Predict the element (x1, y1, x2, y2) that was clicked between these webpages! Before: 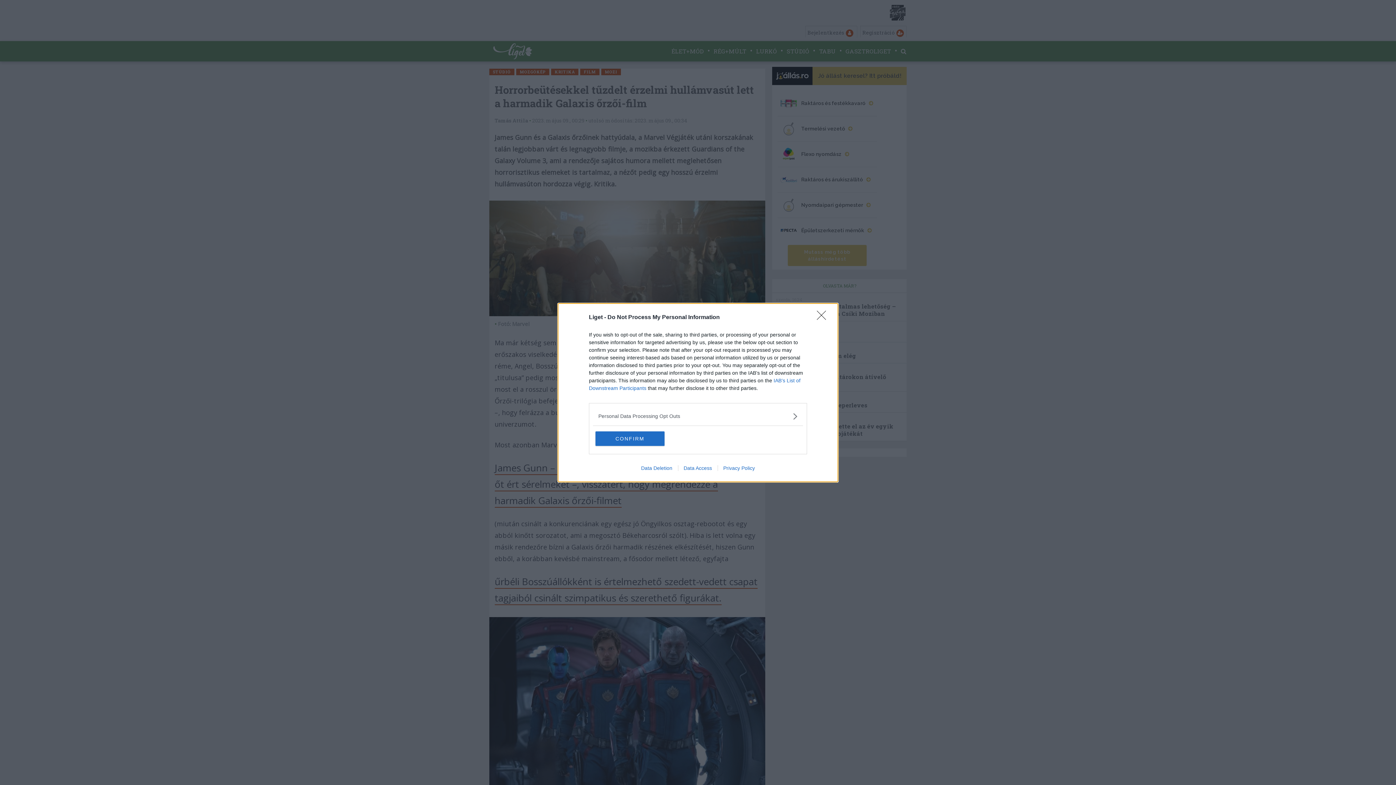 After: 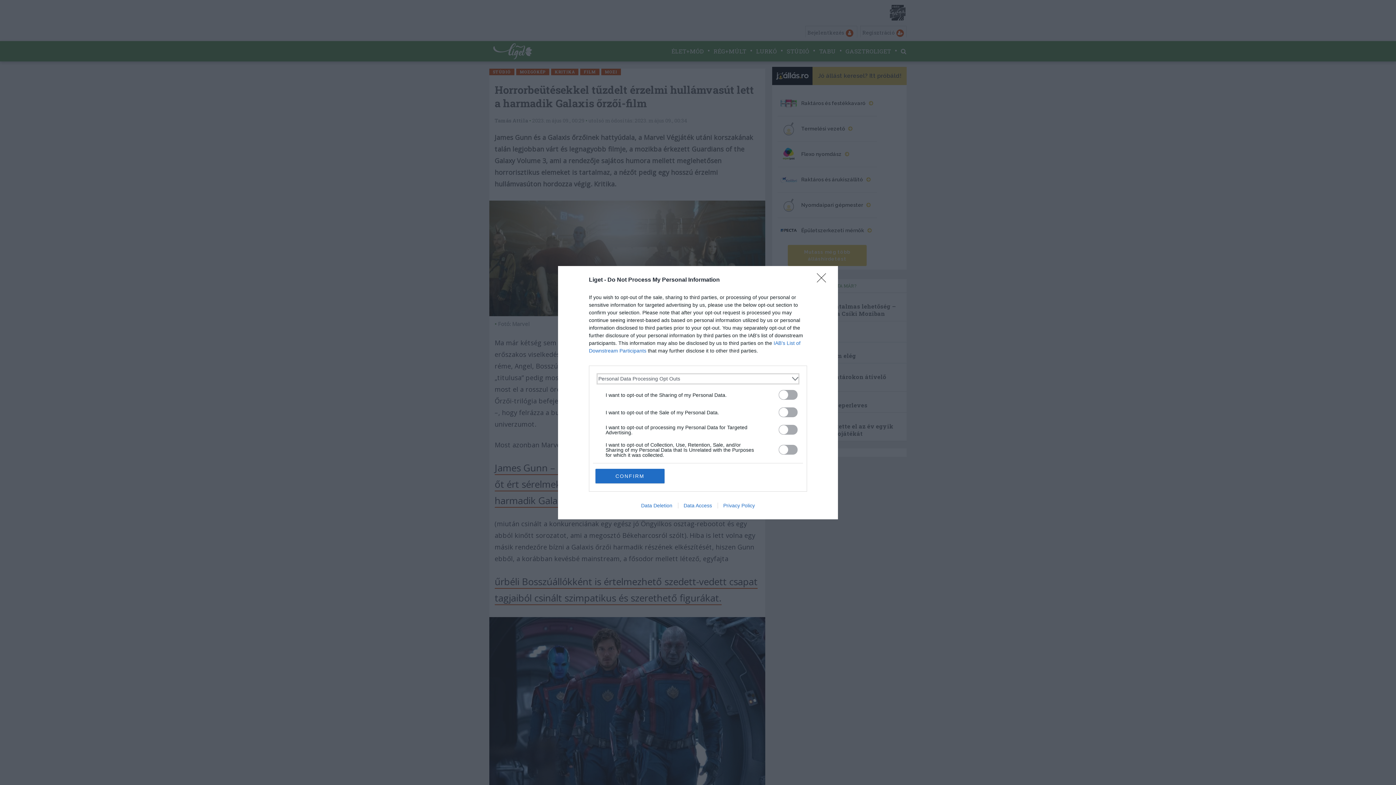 Action: bbox: (598, 412, 797, 420) label: Opt-Outs